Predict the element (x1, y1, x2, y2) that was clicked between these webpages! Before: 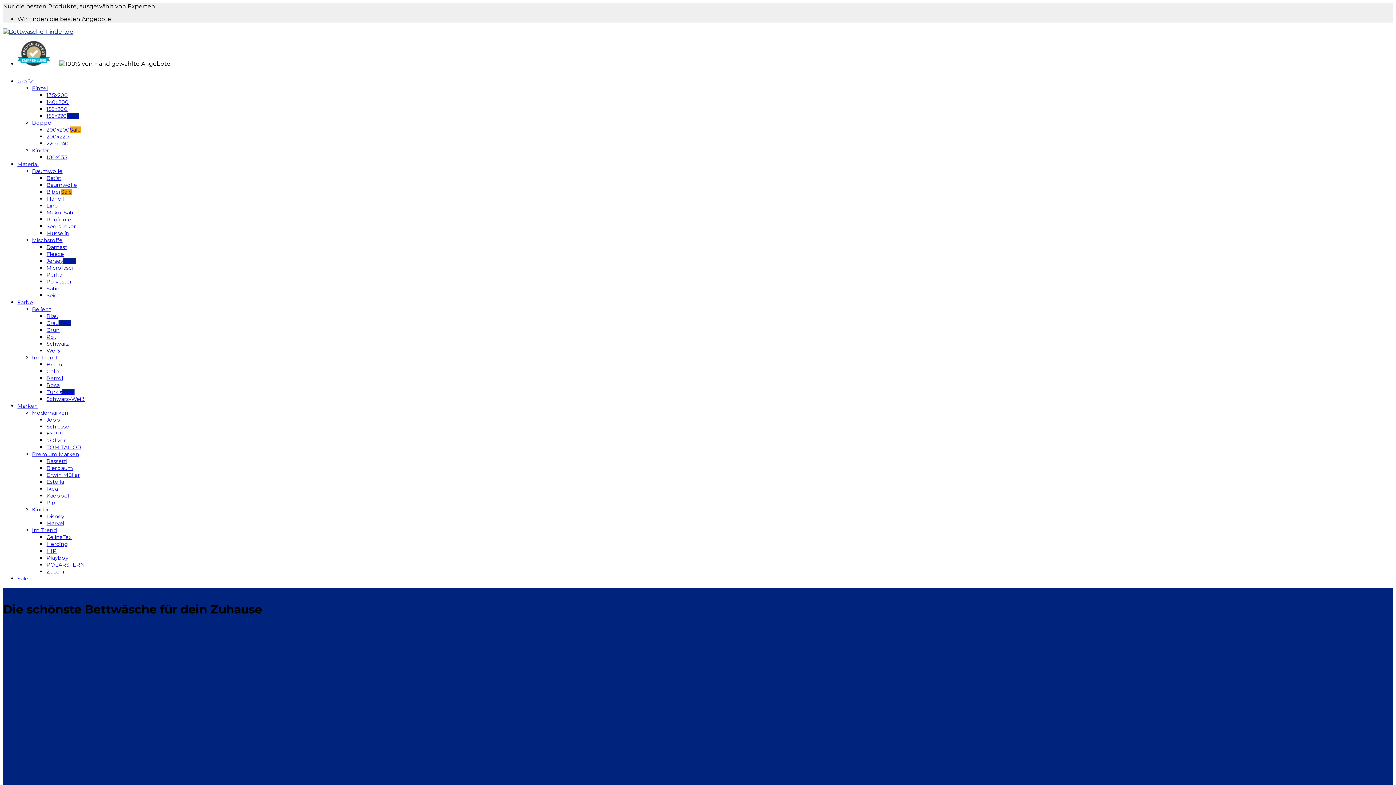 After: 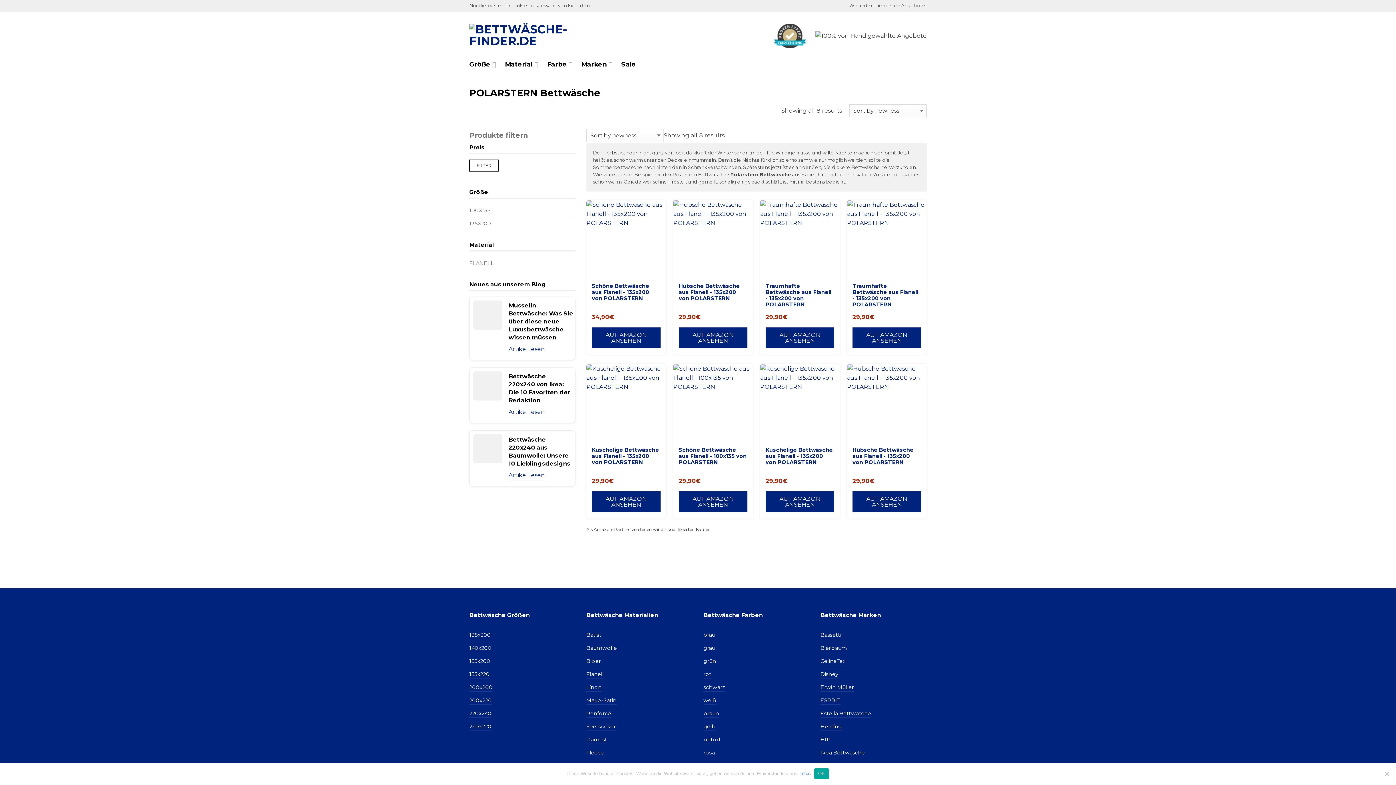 Action: label: POLARSTERN bbox: (46, 561, 84, 568)